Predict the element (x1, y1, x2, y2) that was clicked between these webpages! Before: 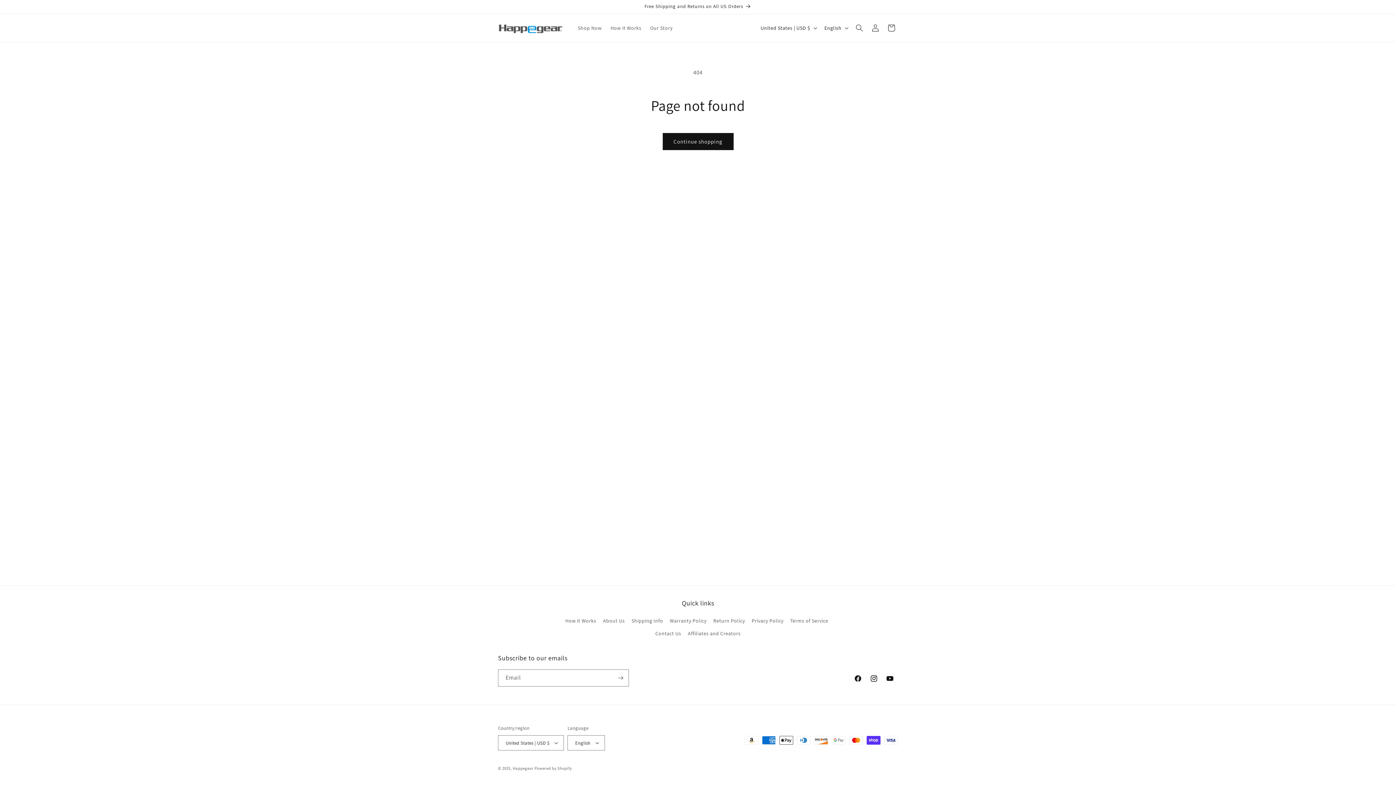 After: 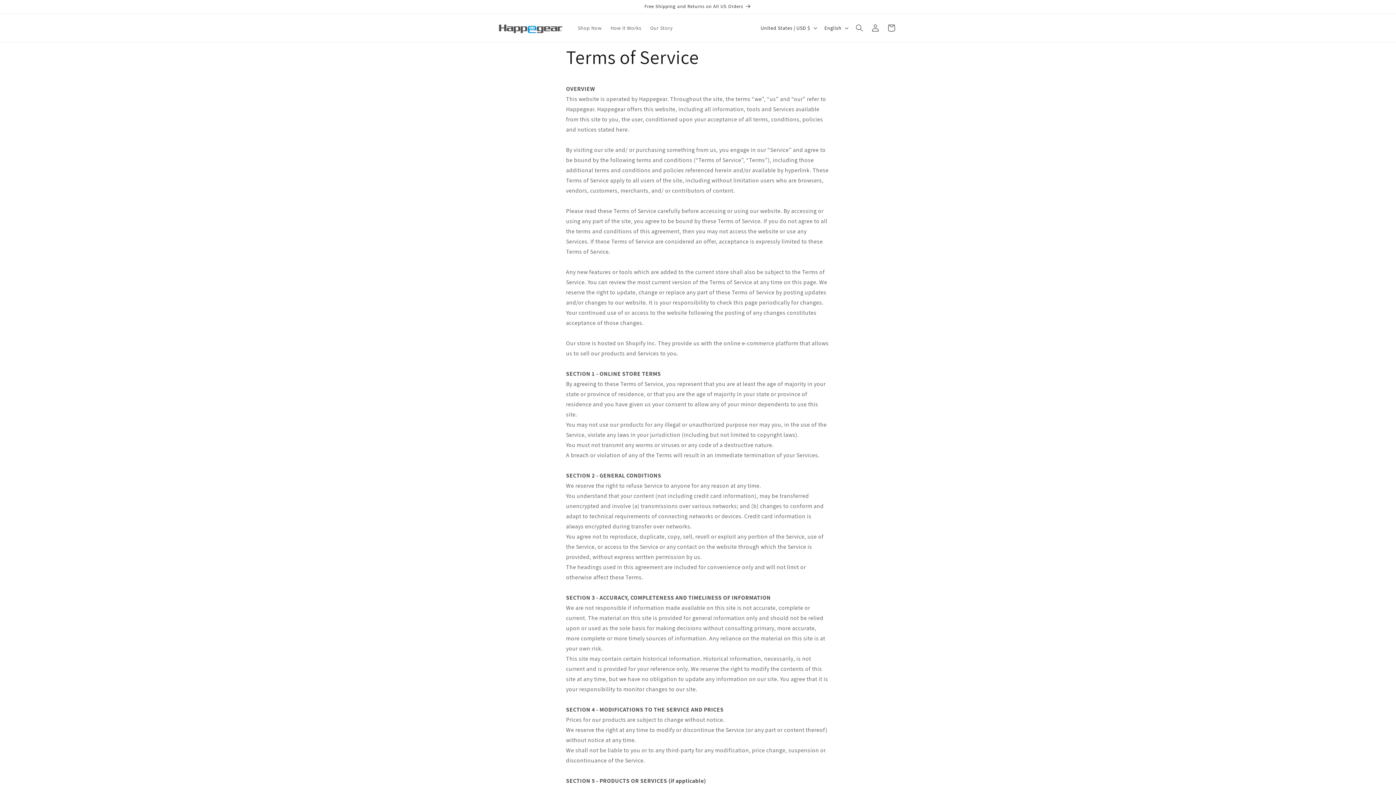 Action: bbox: (790, 614, 828, 627) label: Terms of Service